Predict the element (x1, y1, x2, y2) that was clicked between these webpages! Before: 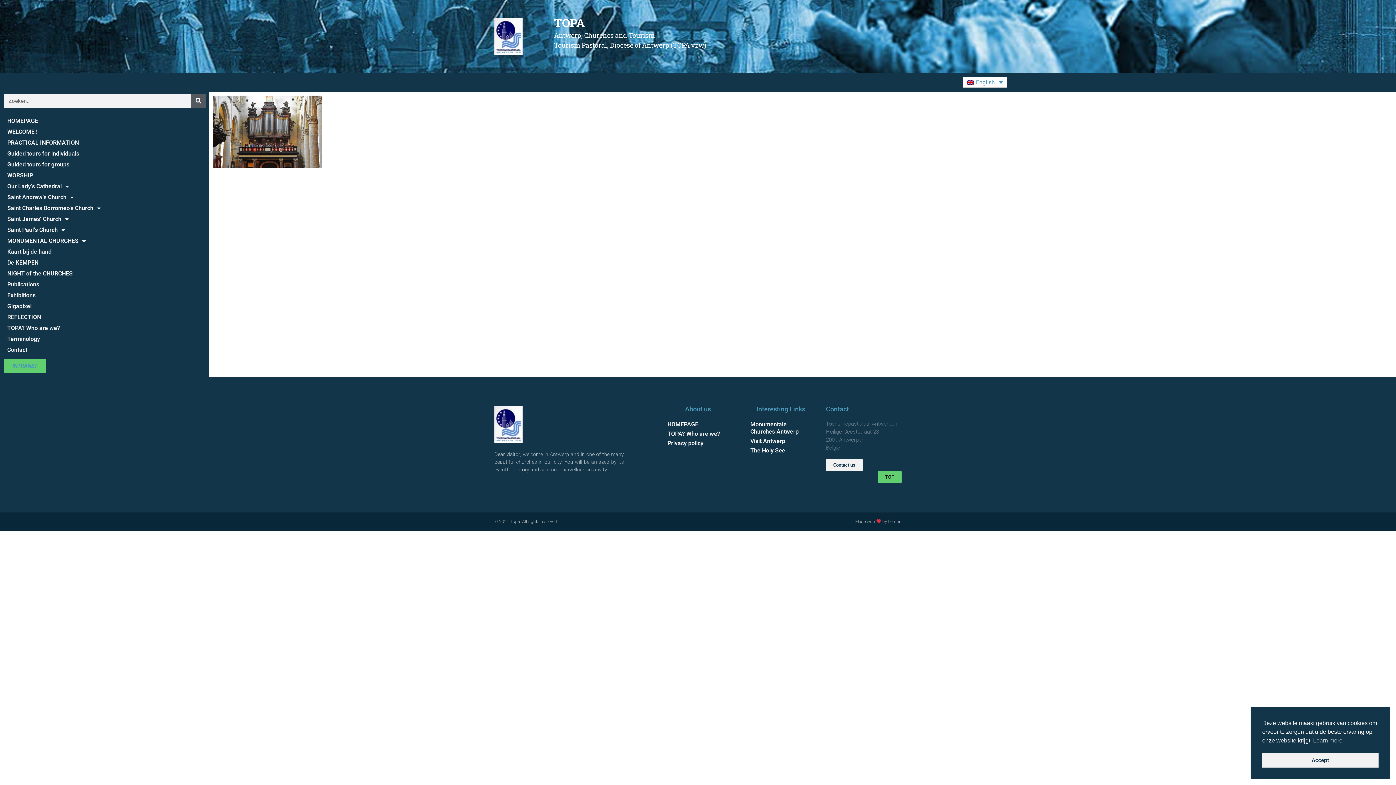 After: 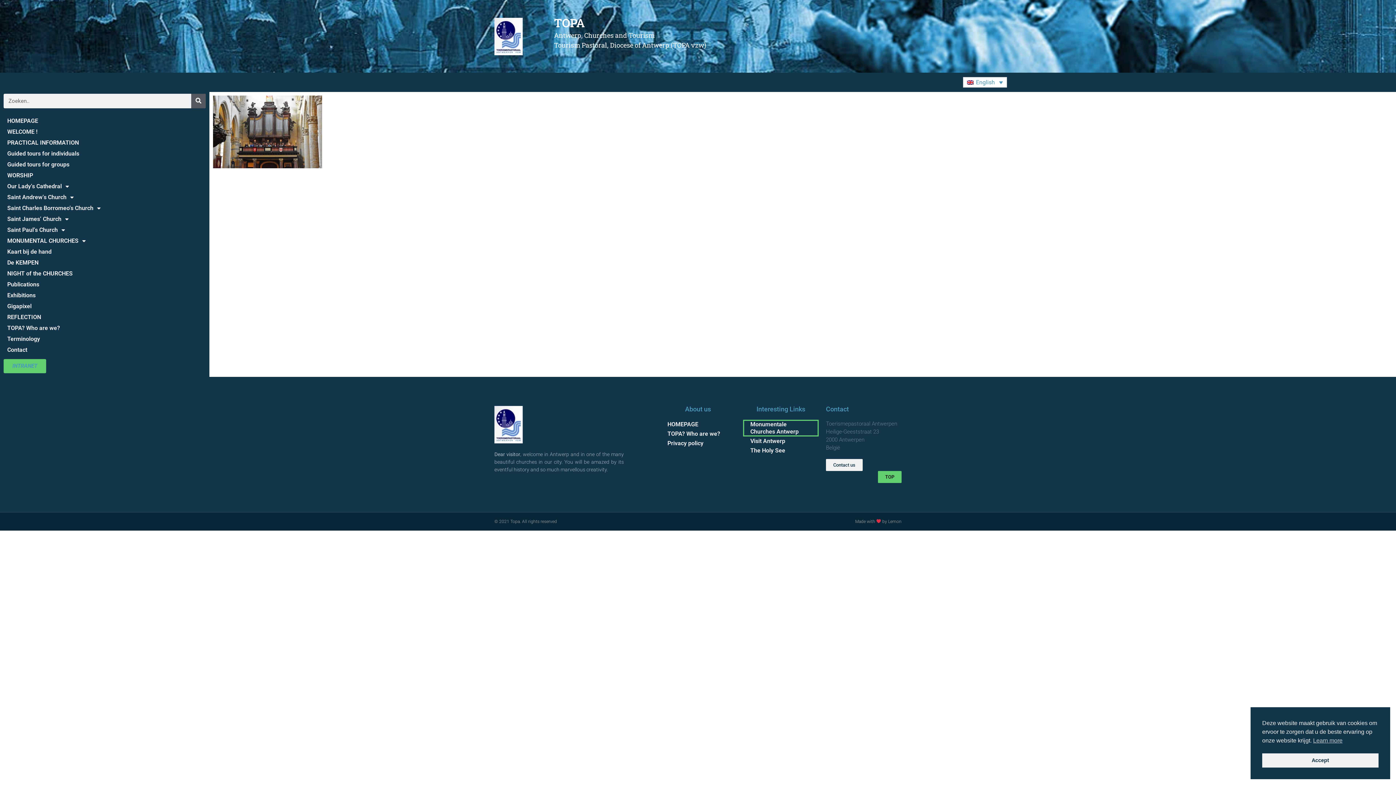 Action: label: Monumentale Churches Antwerp bbox: (743, 419, 818, 436)